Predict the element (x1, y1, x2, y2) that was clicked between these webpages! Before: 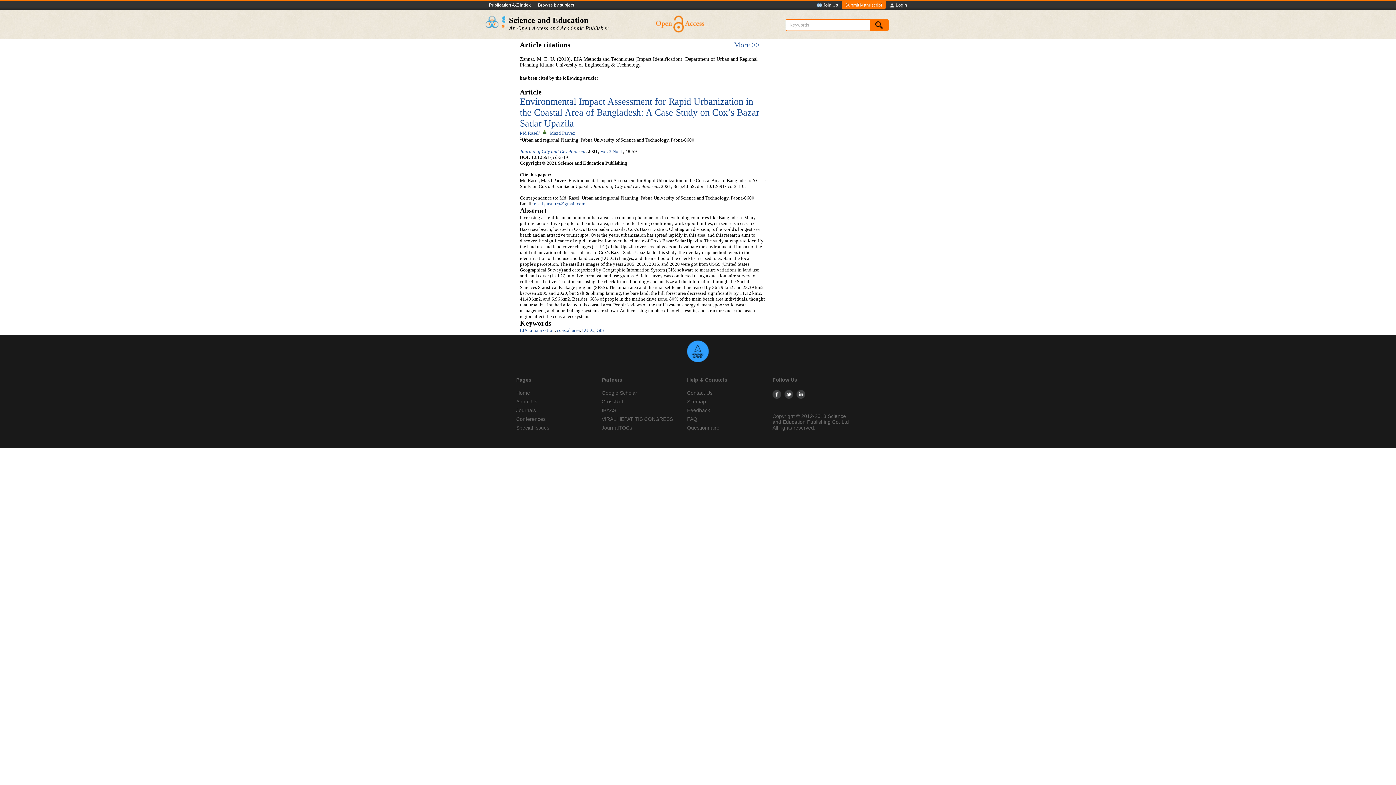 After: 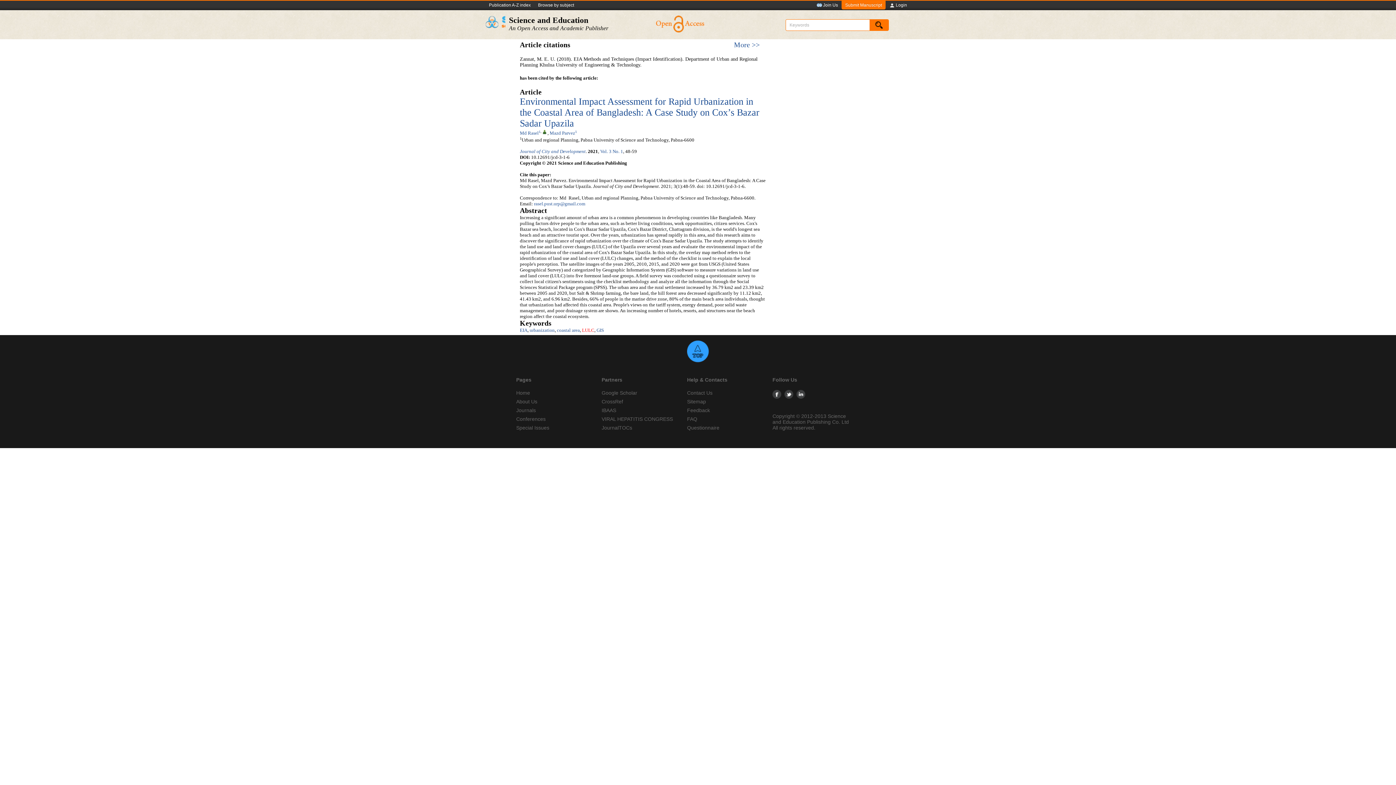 Action: label: LULC bbox: (582, 327, 594, 333)